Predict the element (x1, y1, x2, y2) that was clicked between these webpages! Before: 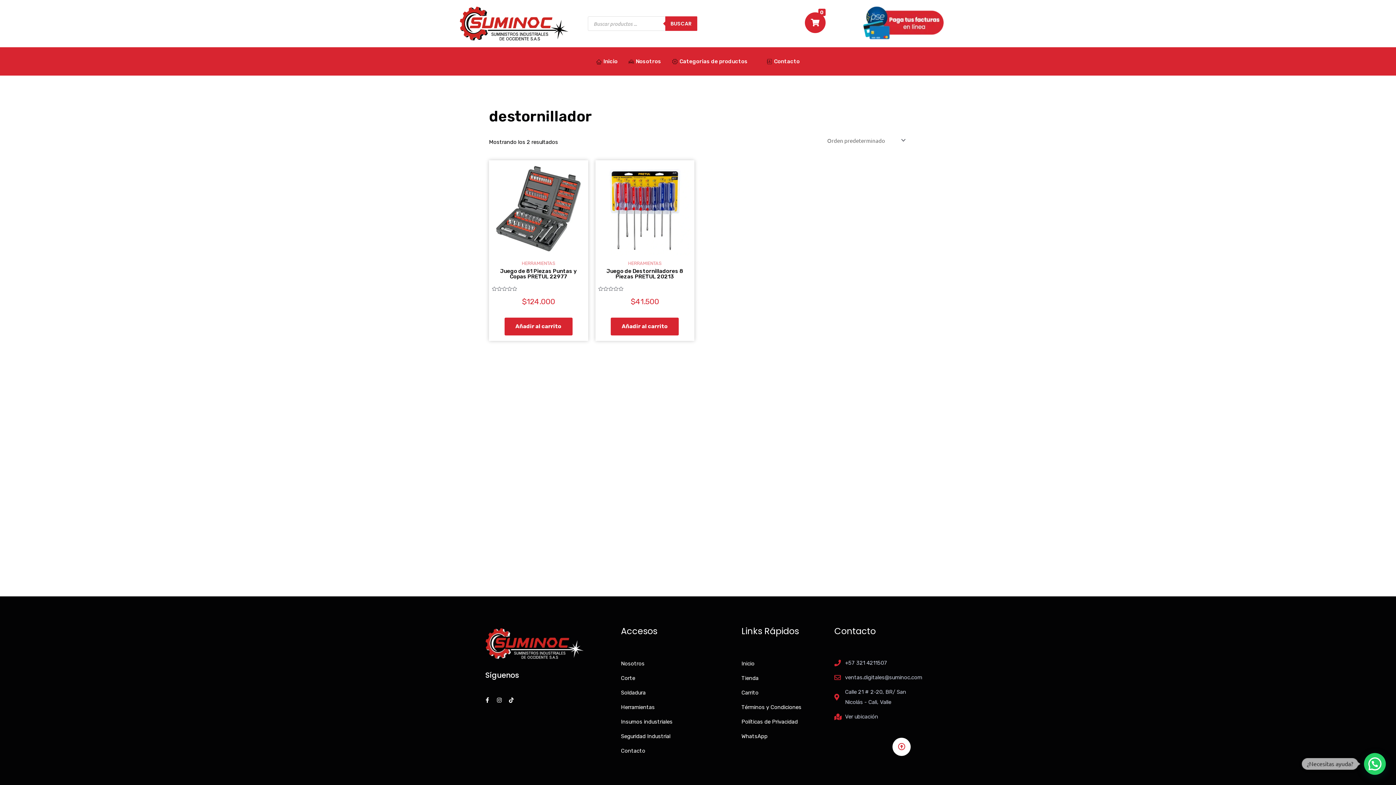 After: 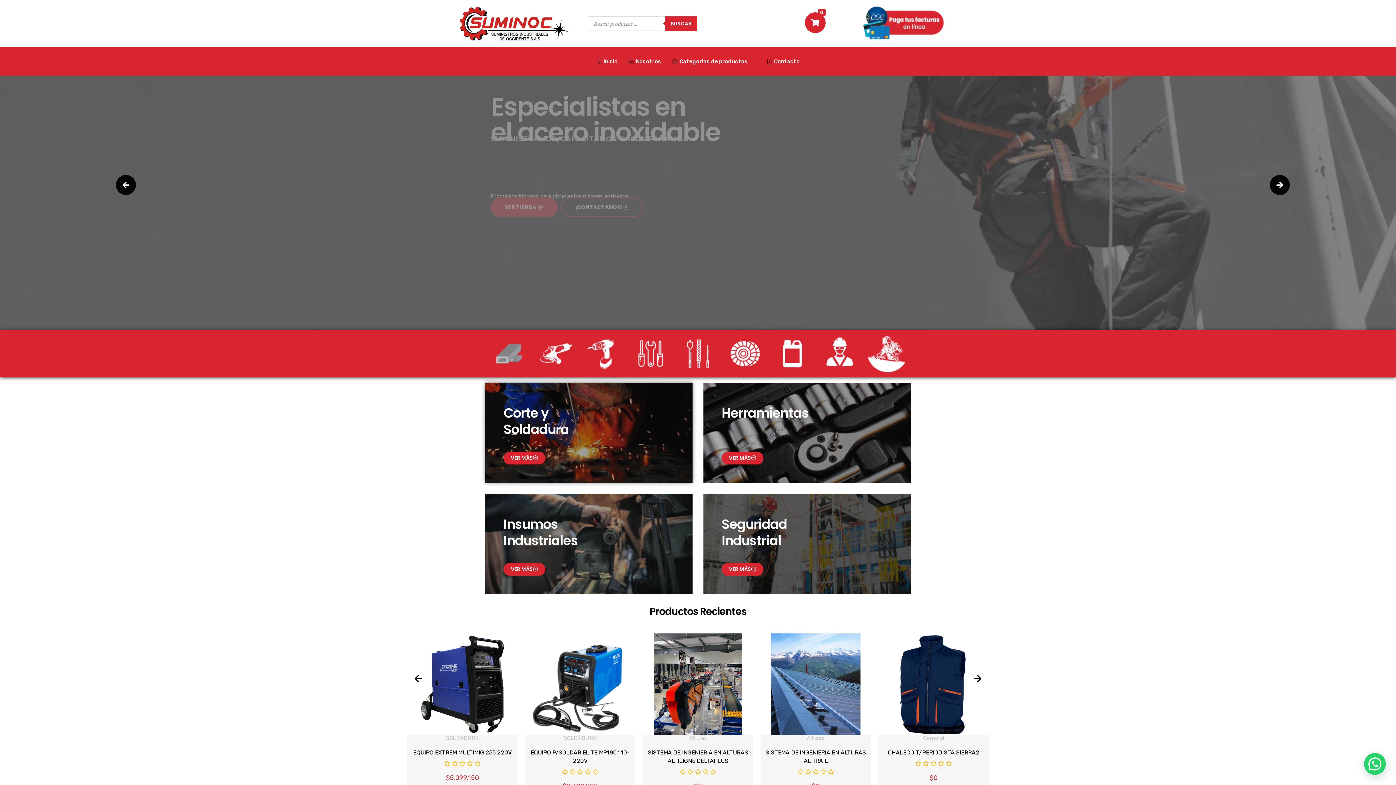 Action: label: Inicio bbox: (590, 56, 623, 66)